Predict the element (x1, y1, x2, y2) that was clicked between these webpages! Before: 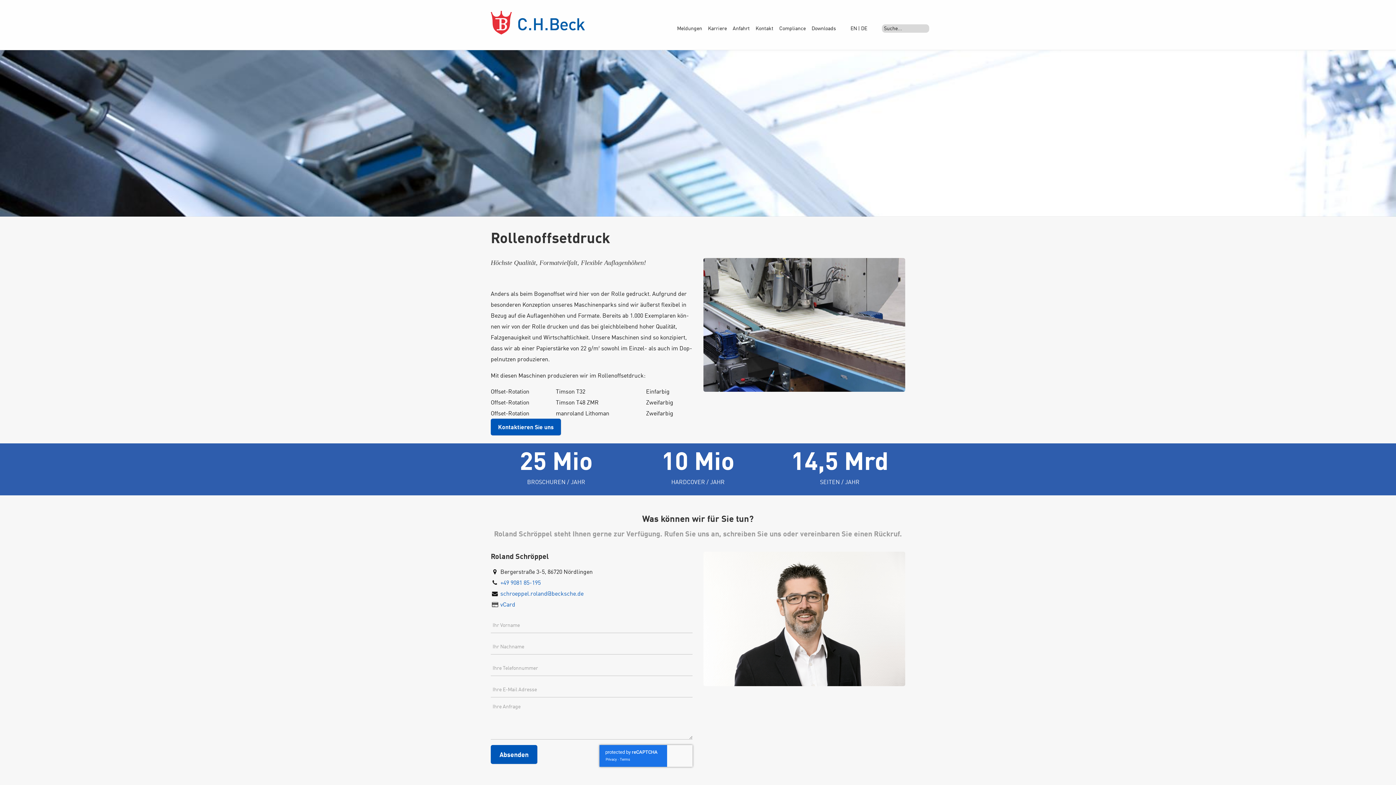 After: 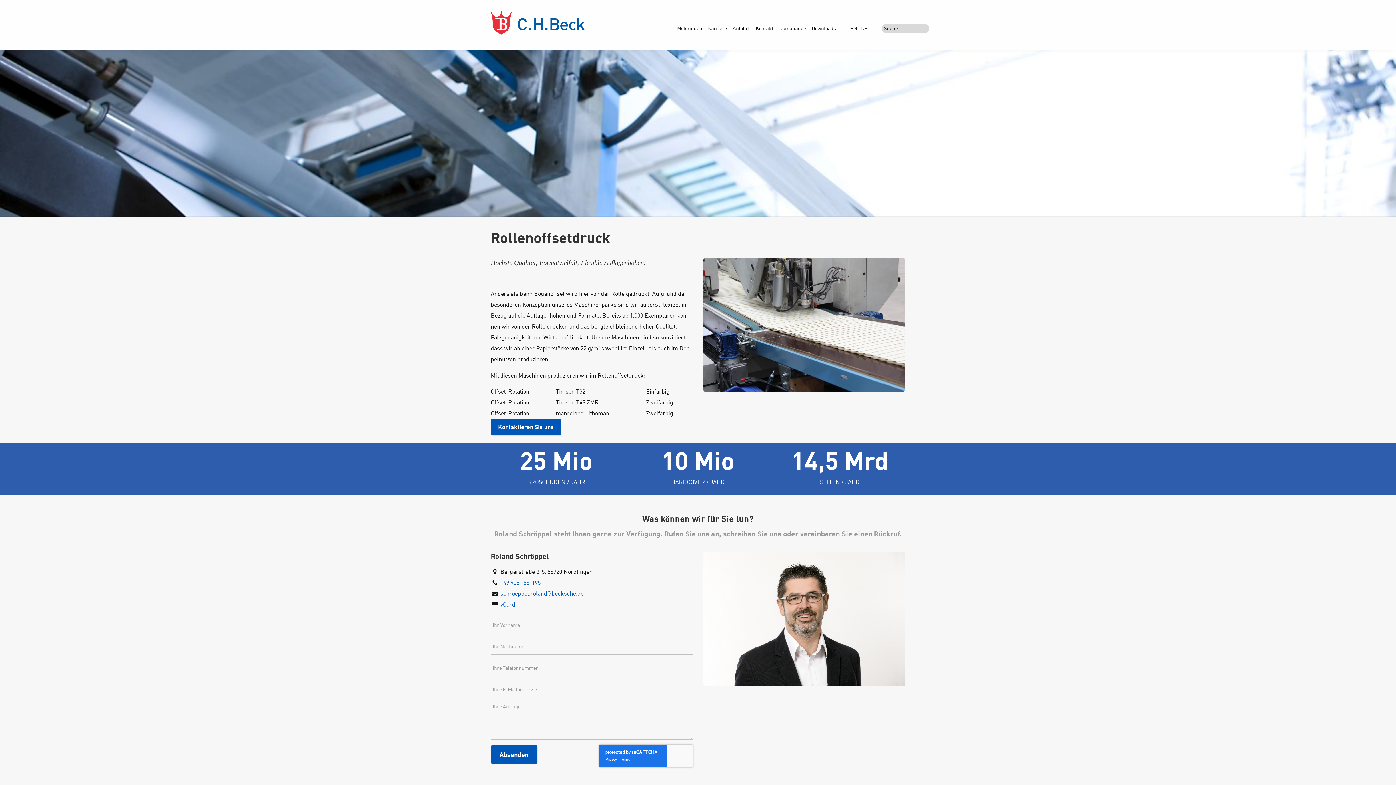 Action: bbox: (500, 601, 515, 608) label: vCard